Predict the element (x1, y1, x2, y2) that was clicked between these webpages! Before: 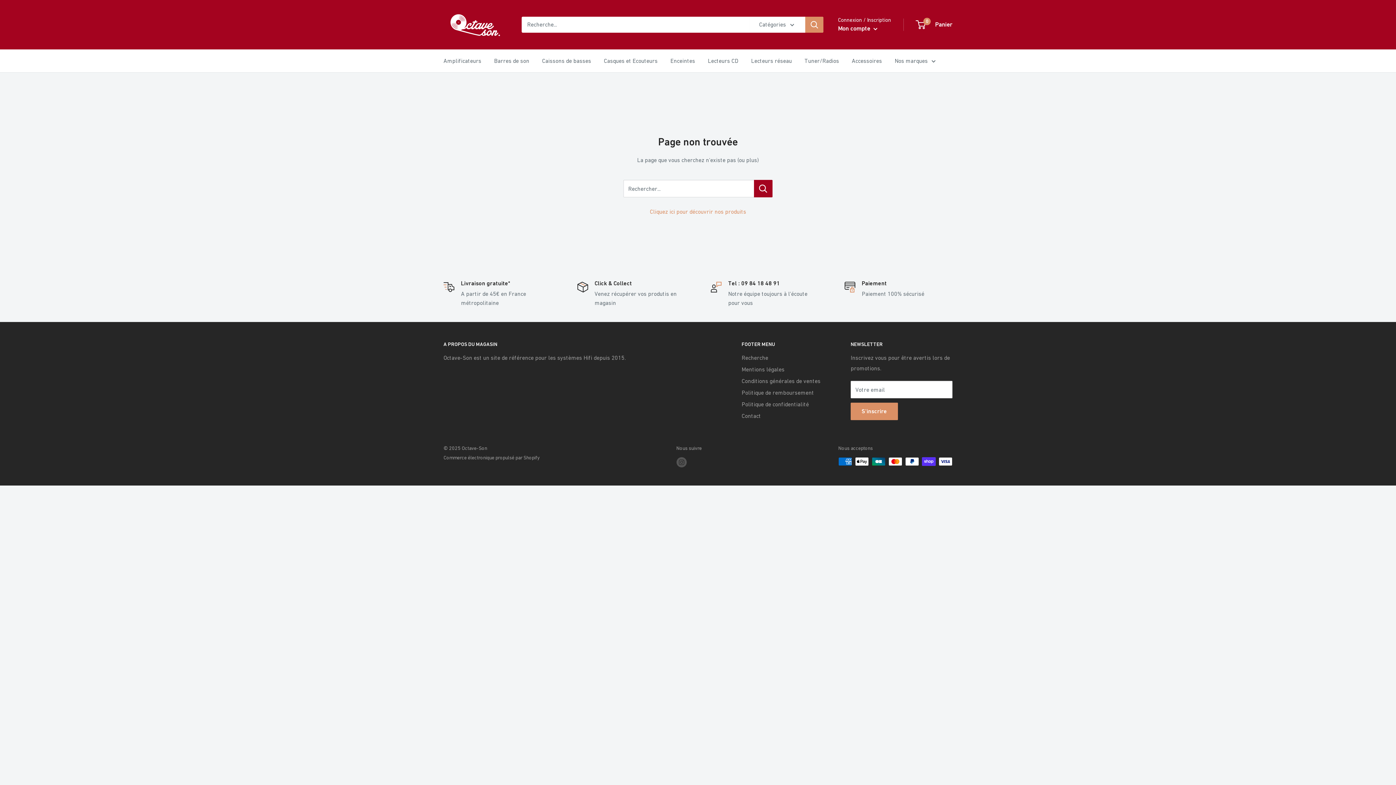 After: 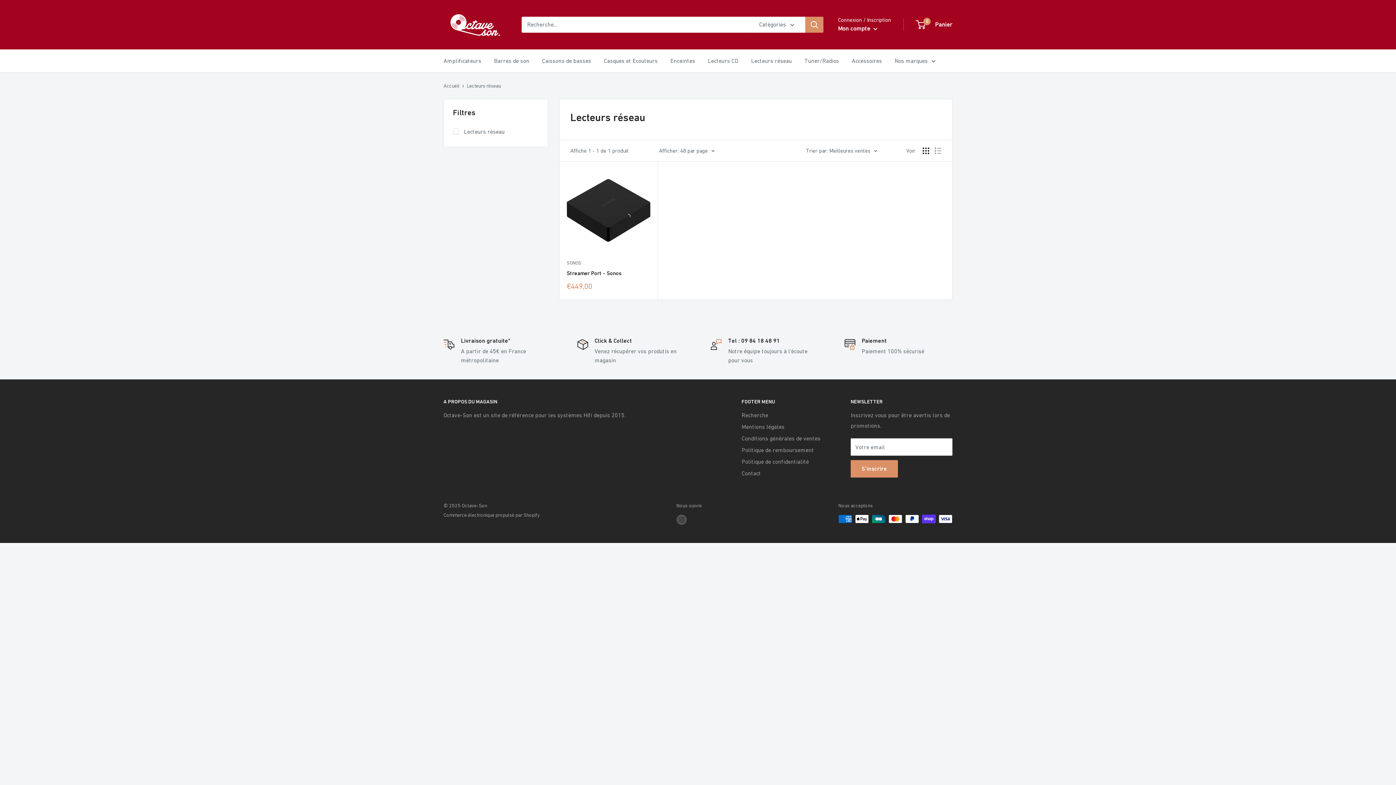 Action: bbox: (751, 55, 792, 66) label: Lecteurs réseau